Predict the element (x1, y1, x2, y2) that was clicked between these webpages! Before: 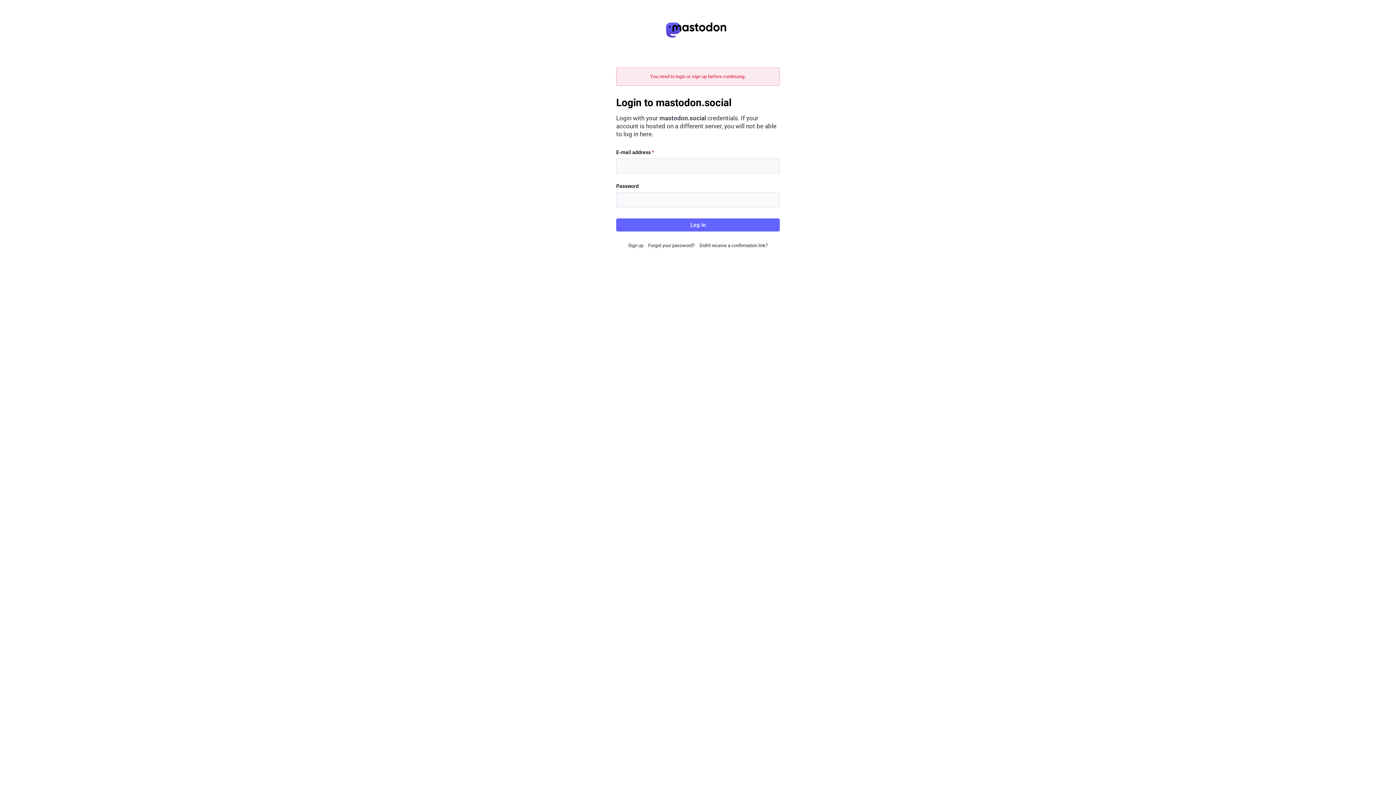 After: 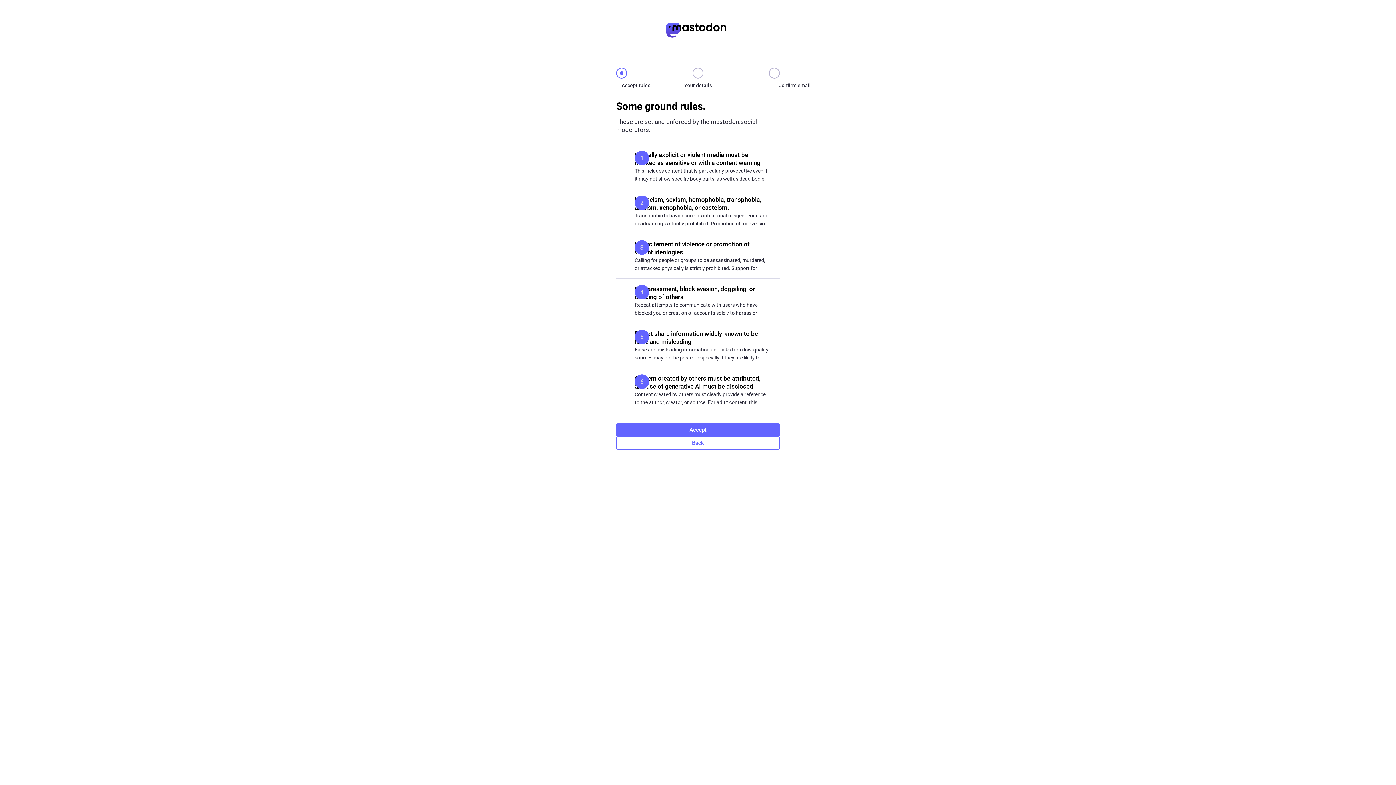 Action: label: Sign up bbox: (628, 242, 643, 248)